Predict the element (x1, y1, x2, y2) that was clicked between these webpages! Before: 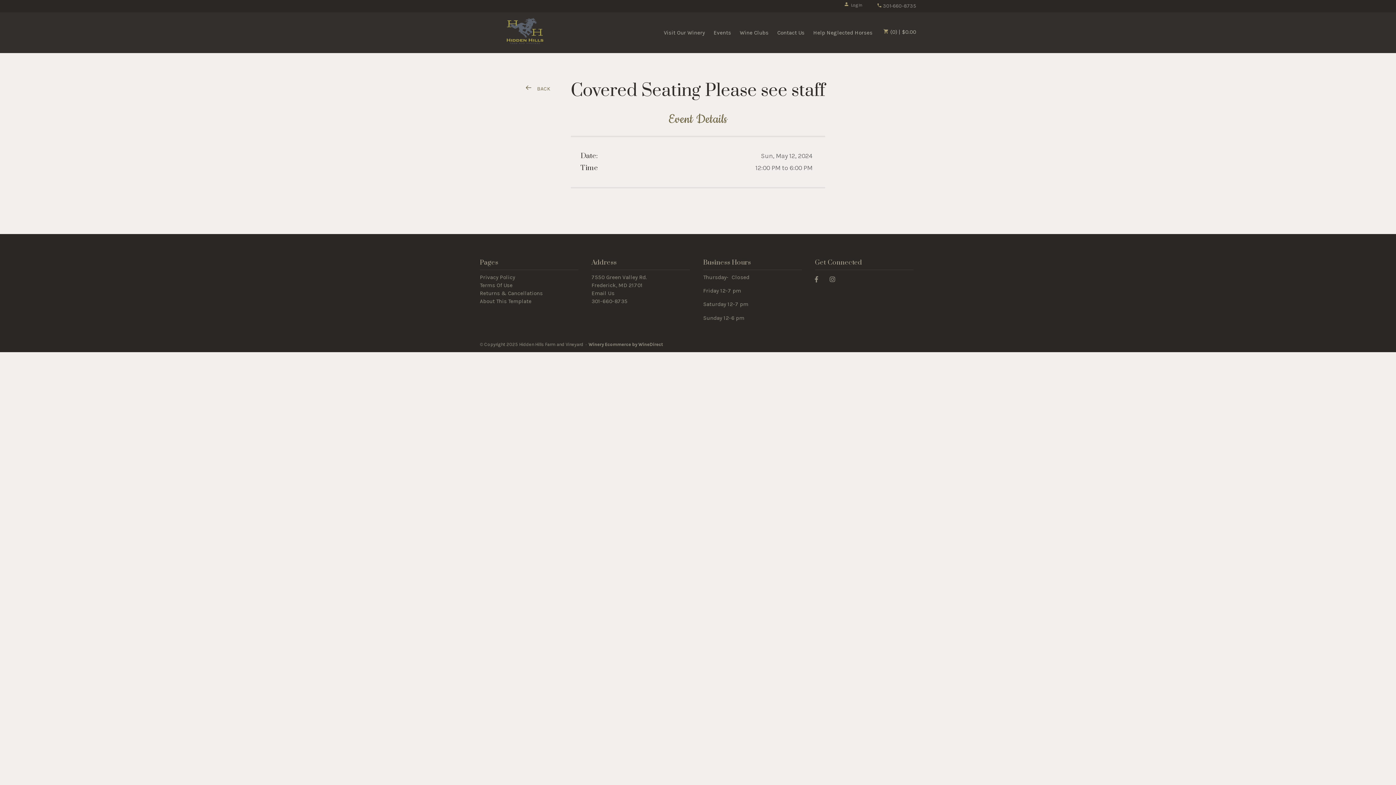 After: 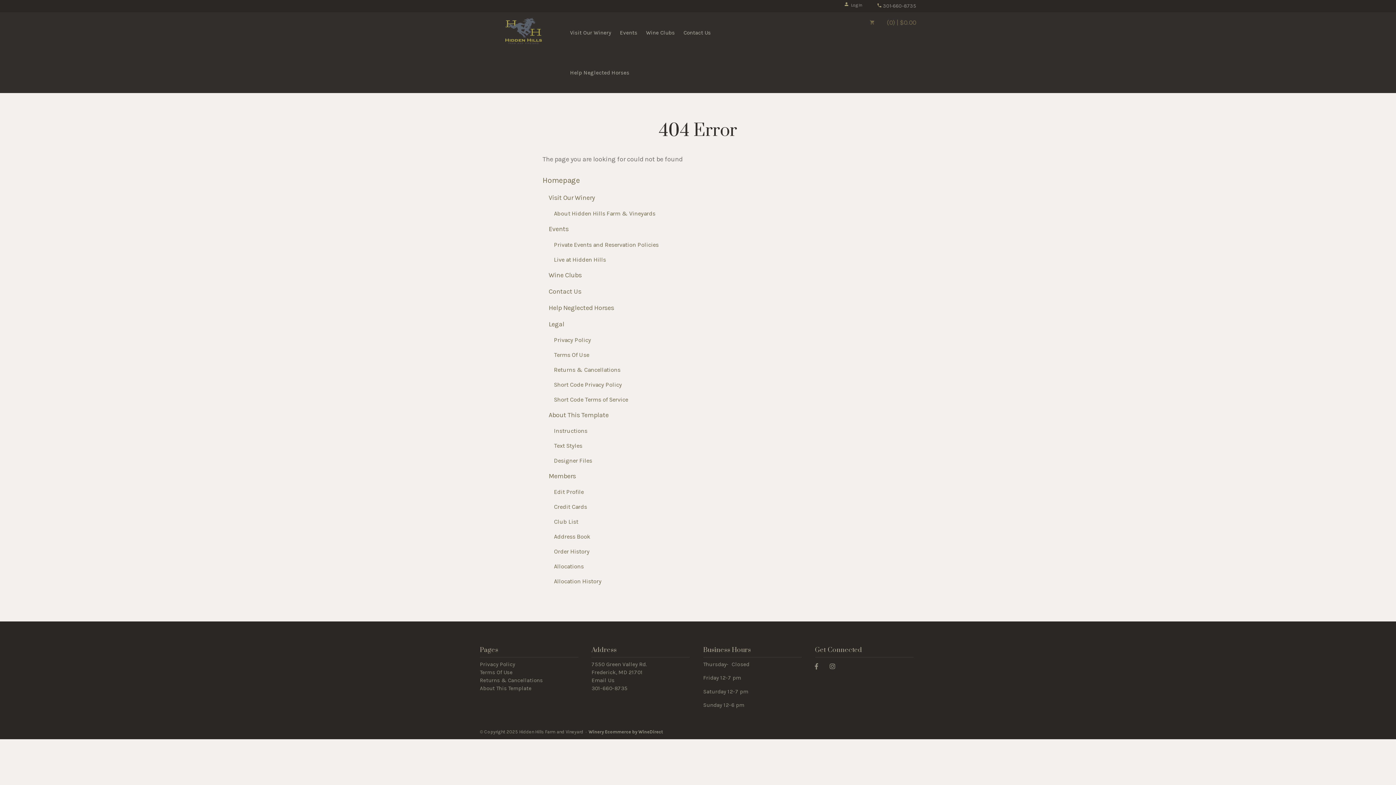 Action: label: About This Template bbox: (480, 297, 531, 305)